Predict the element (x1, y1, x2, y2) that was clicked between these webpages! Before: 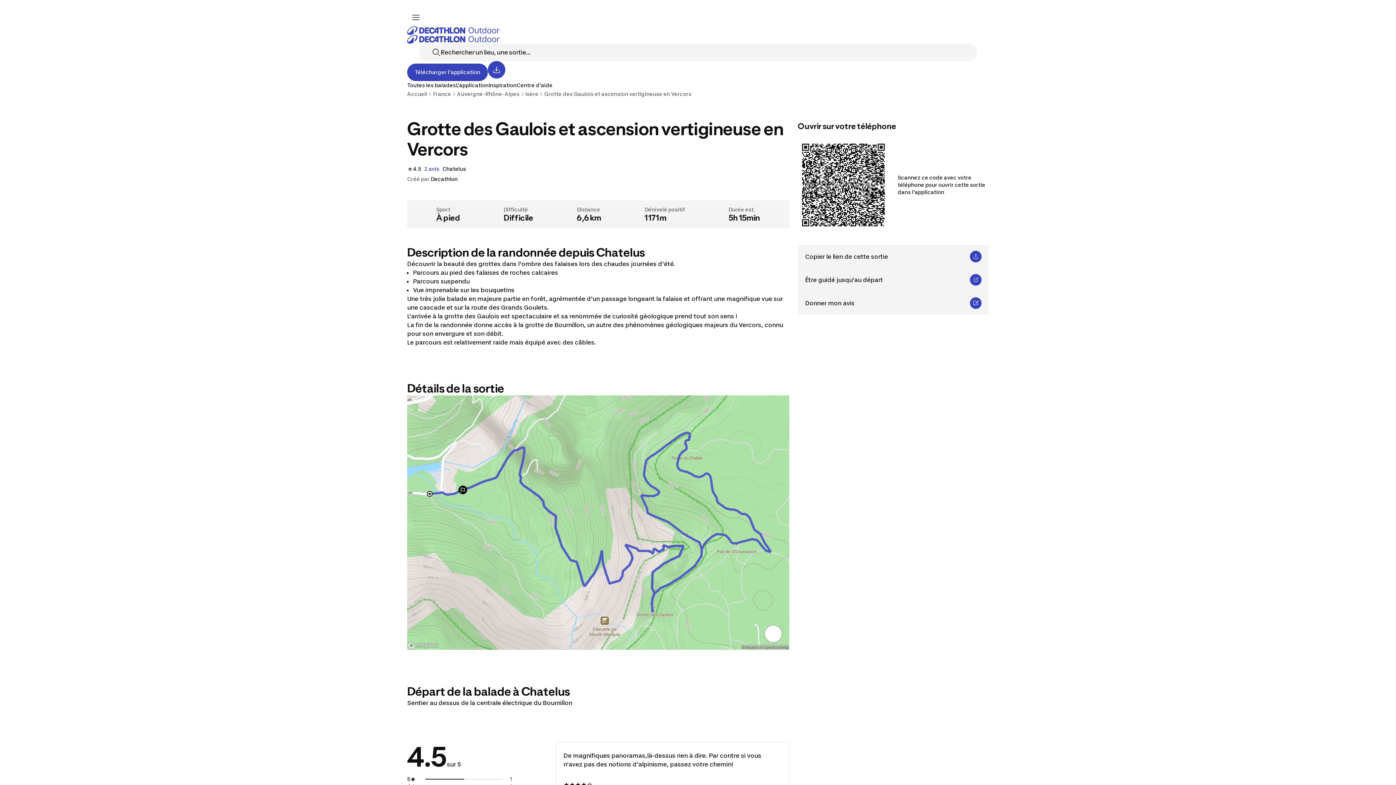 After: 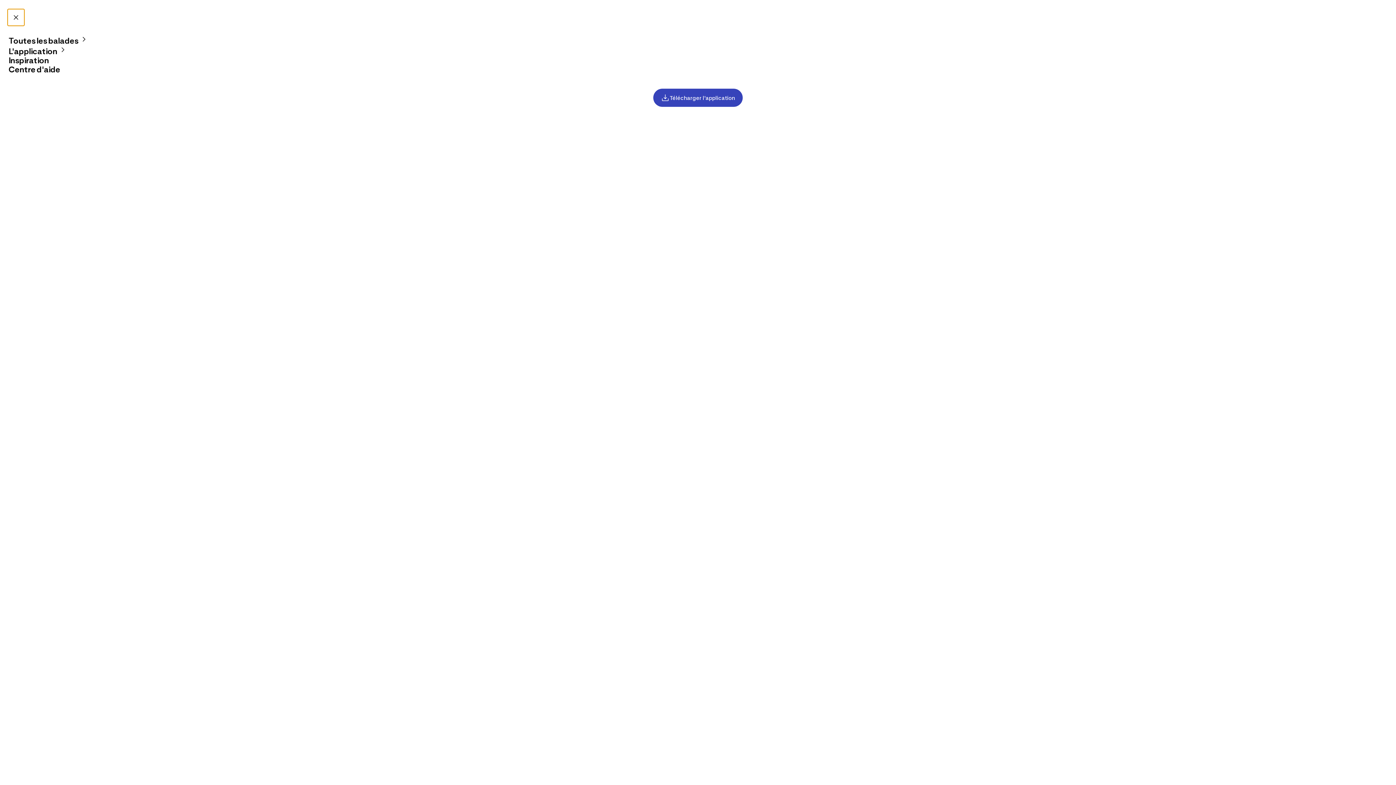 Action: label: Ouvrir le menu bbox: (407, 8, 424, 26)